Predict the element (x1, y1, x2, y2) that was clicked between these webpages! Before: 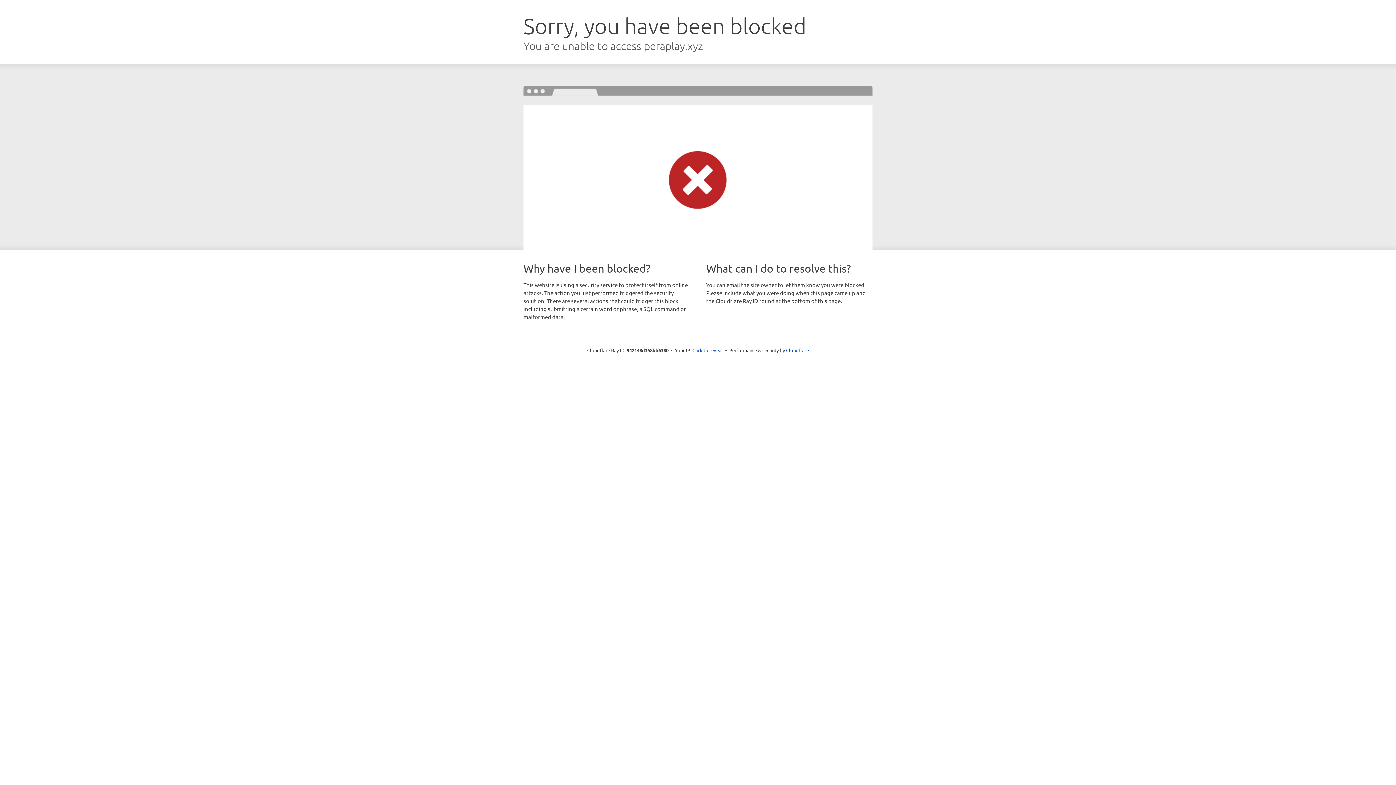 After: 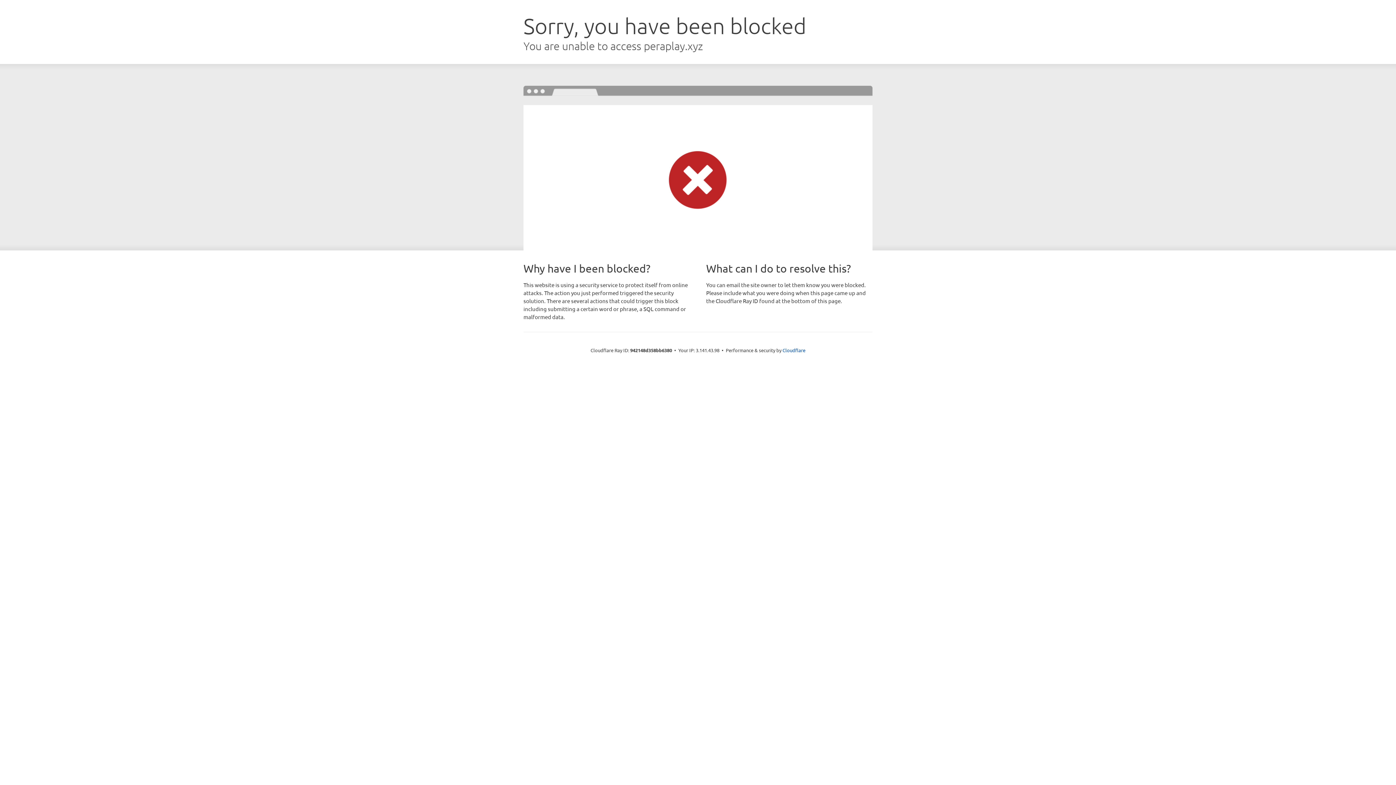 Action: bbox: (692, 346, 723, 353) label: Click to reveal